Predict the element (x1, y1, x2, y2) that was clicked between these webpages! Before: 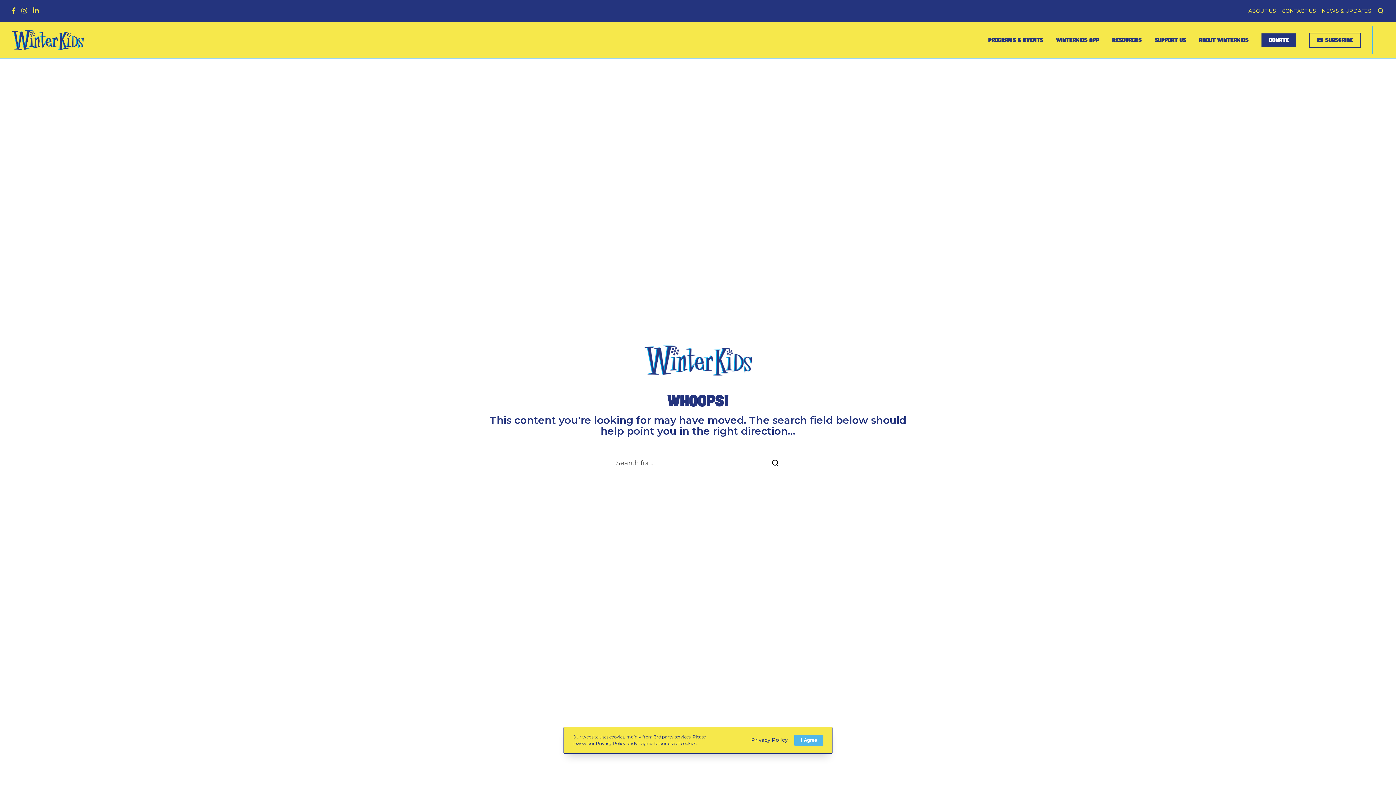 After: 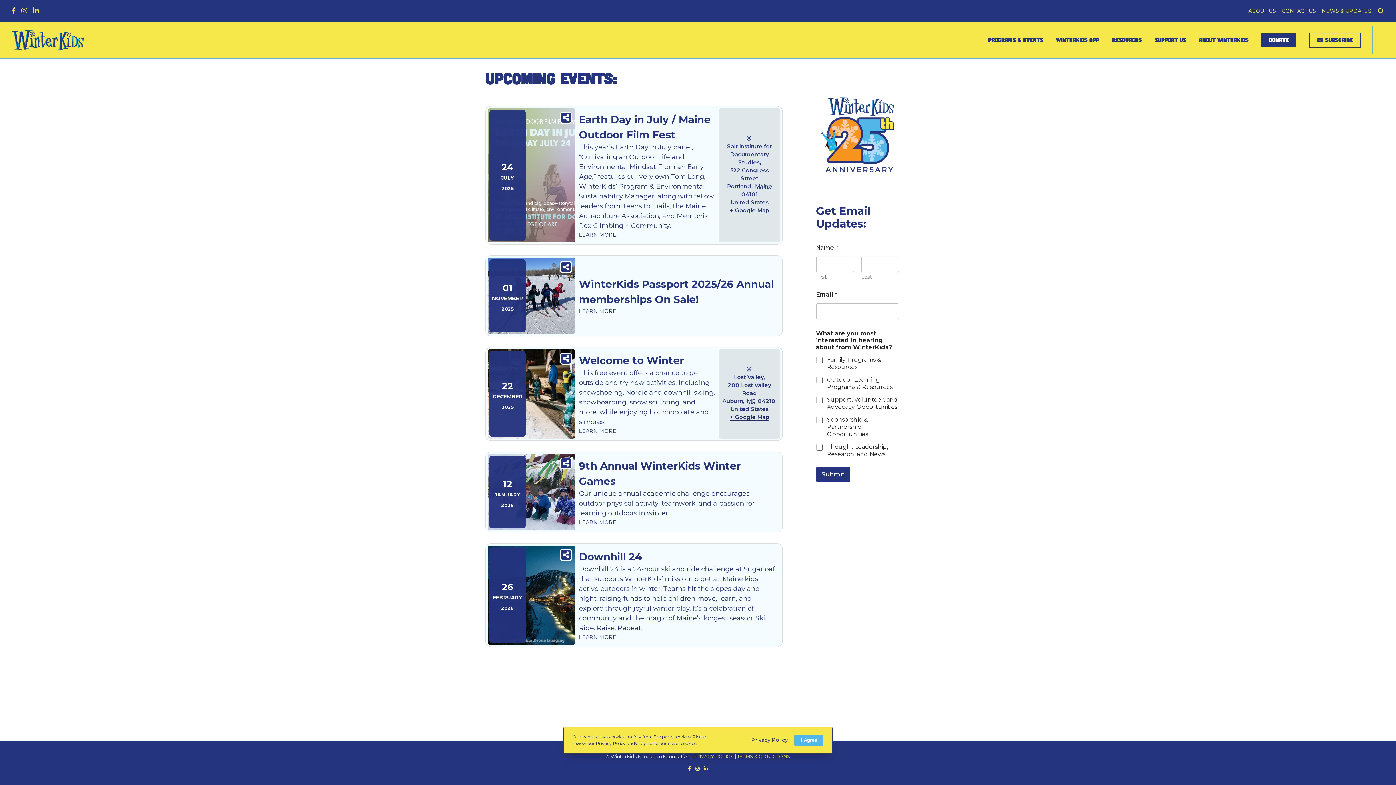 Action: bbox: (988, 36, 1043, 43) label: PROGRAMS & EVENTS